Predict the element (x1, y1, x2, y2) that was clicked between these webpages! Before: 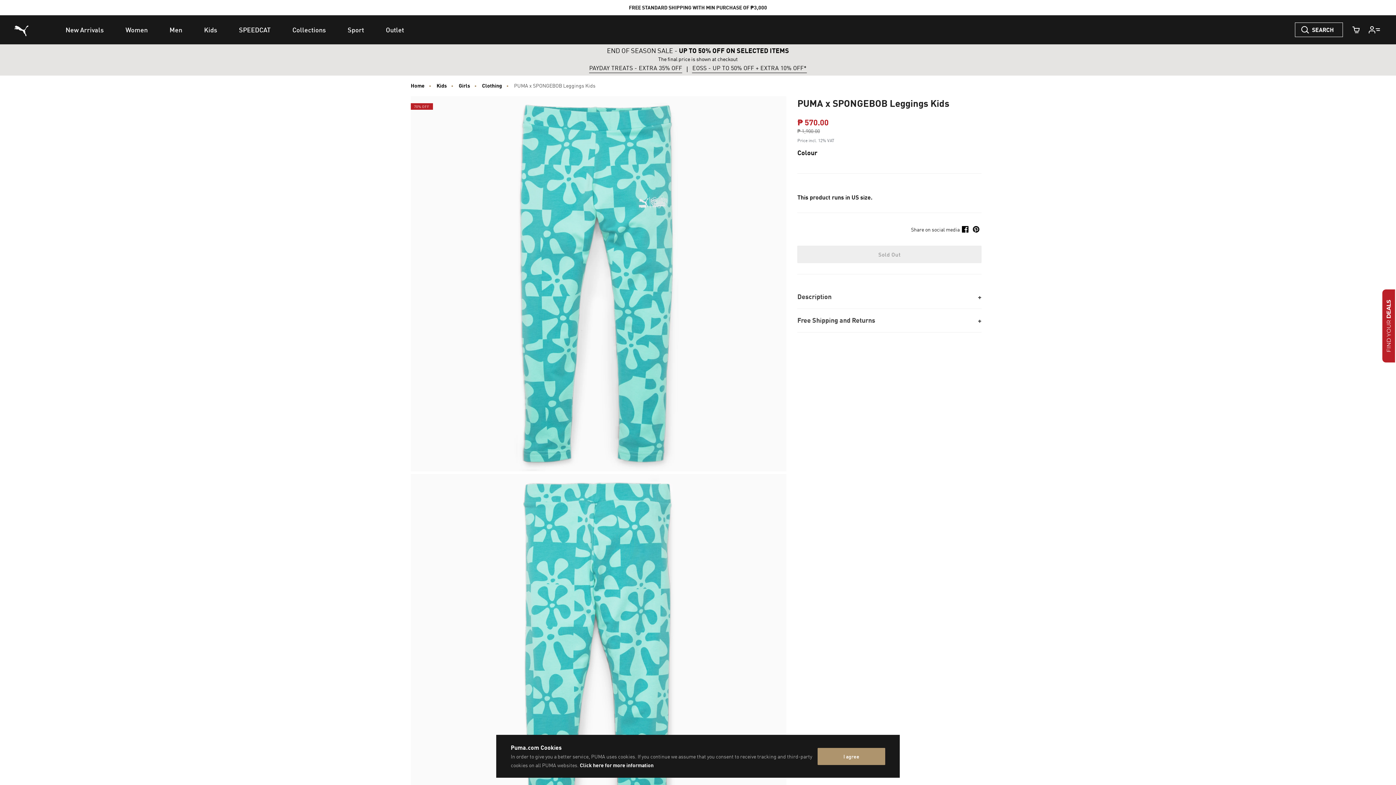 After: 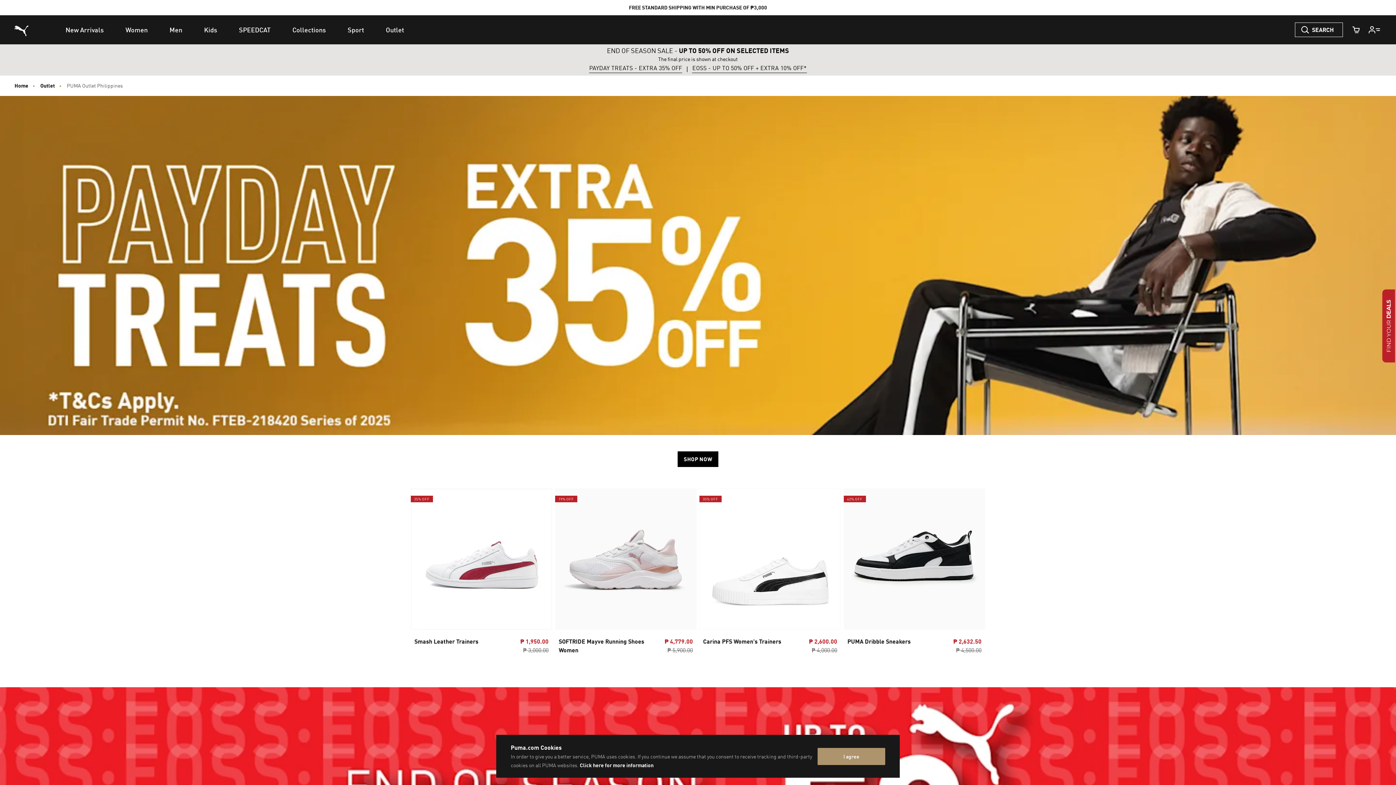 Action: bbox: (375, 15, 415, 44) label: Outlet